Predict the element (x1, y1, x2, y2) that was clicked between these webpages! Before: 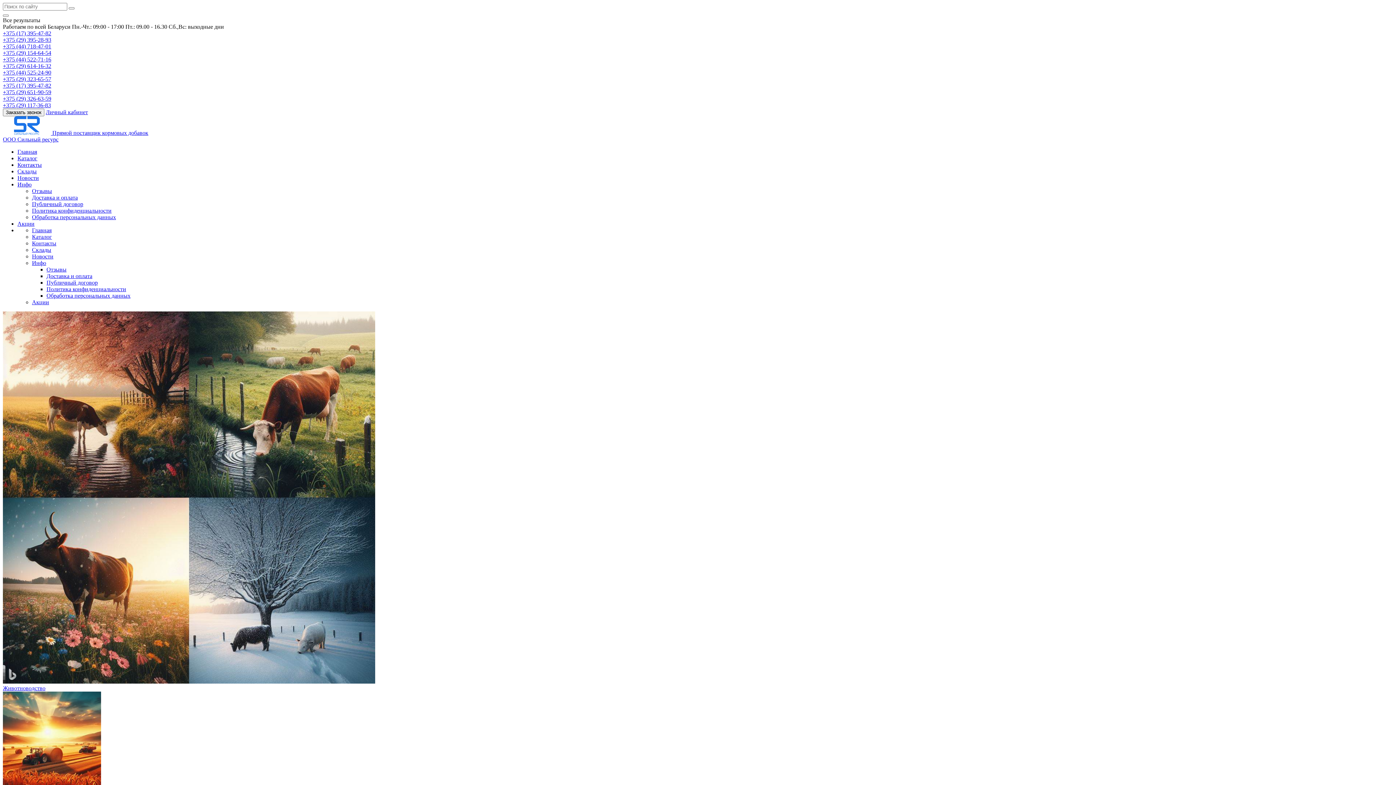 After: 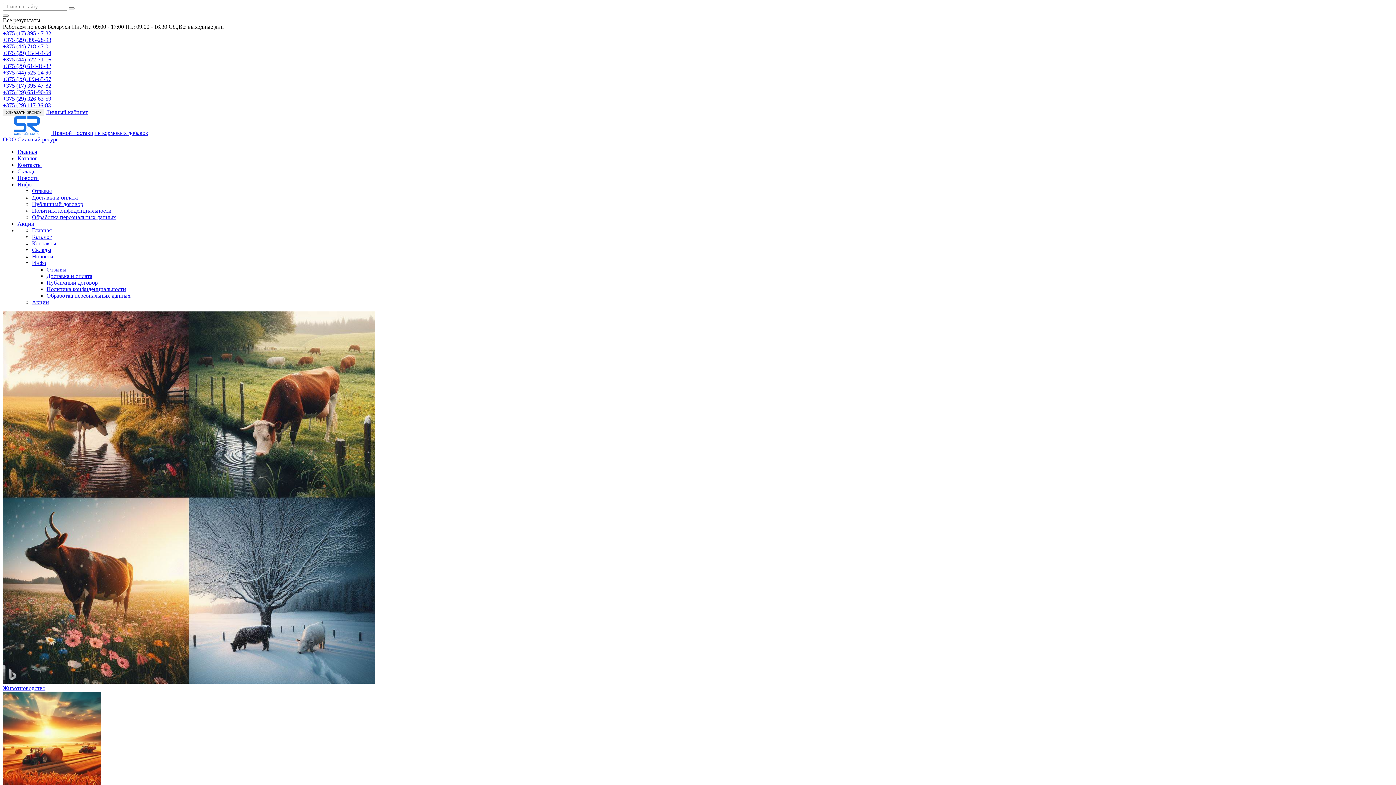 Action: bbox: (32, 299, 49, 305) label: Акции